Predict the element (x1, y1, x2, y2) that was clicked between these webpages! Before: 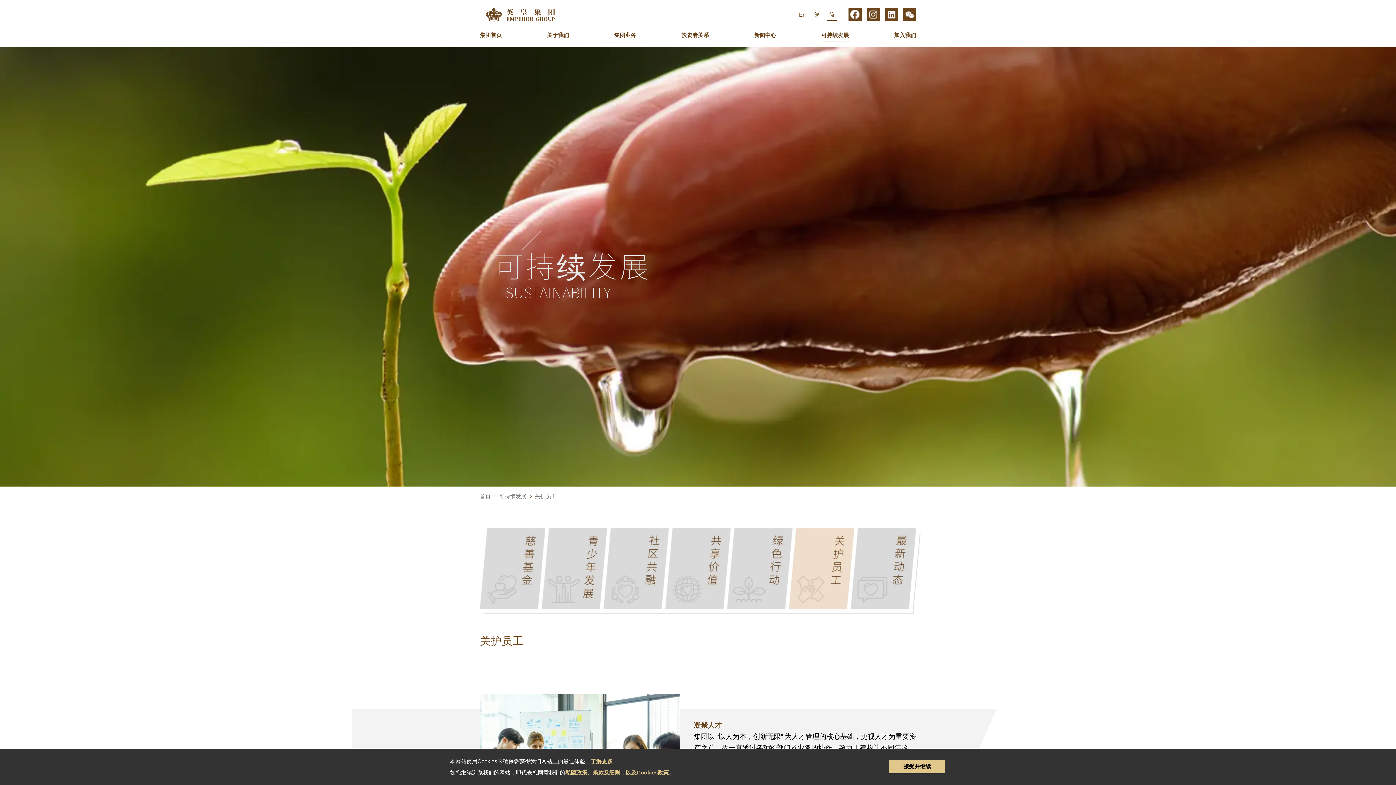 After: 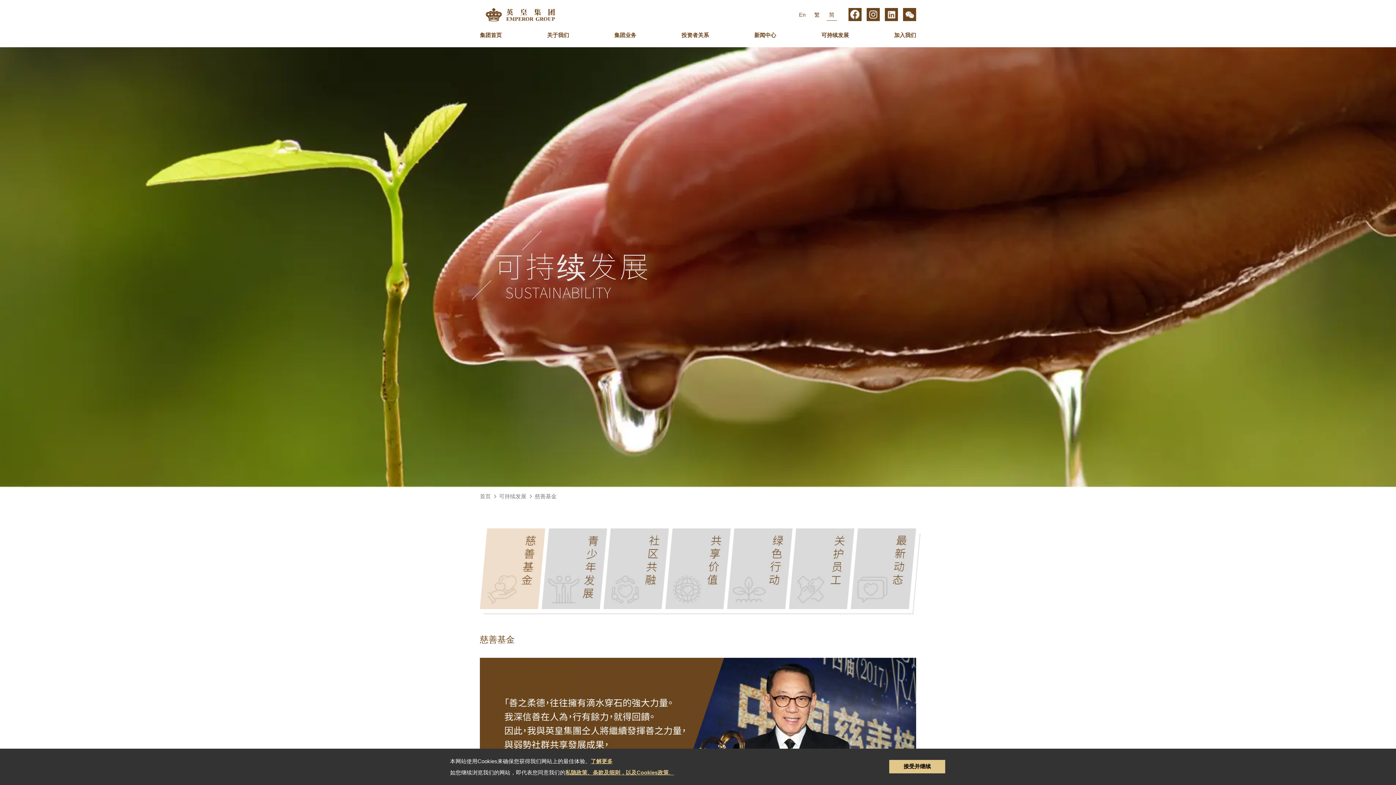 Action: bbox: (480, 528, 545, 609)